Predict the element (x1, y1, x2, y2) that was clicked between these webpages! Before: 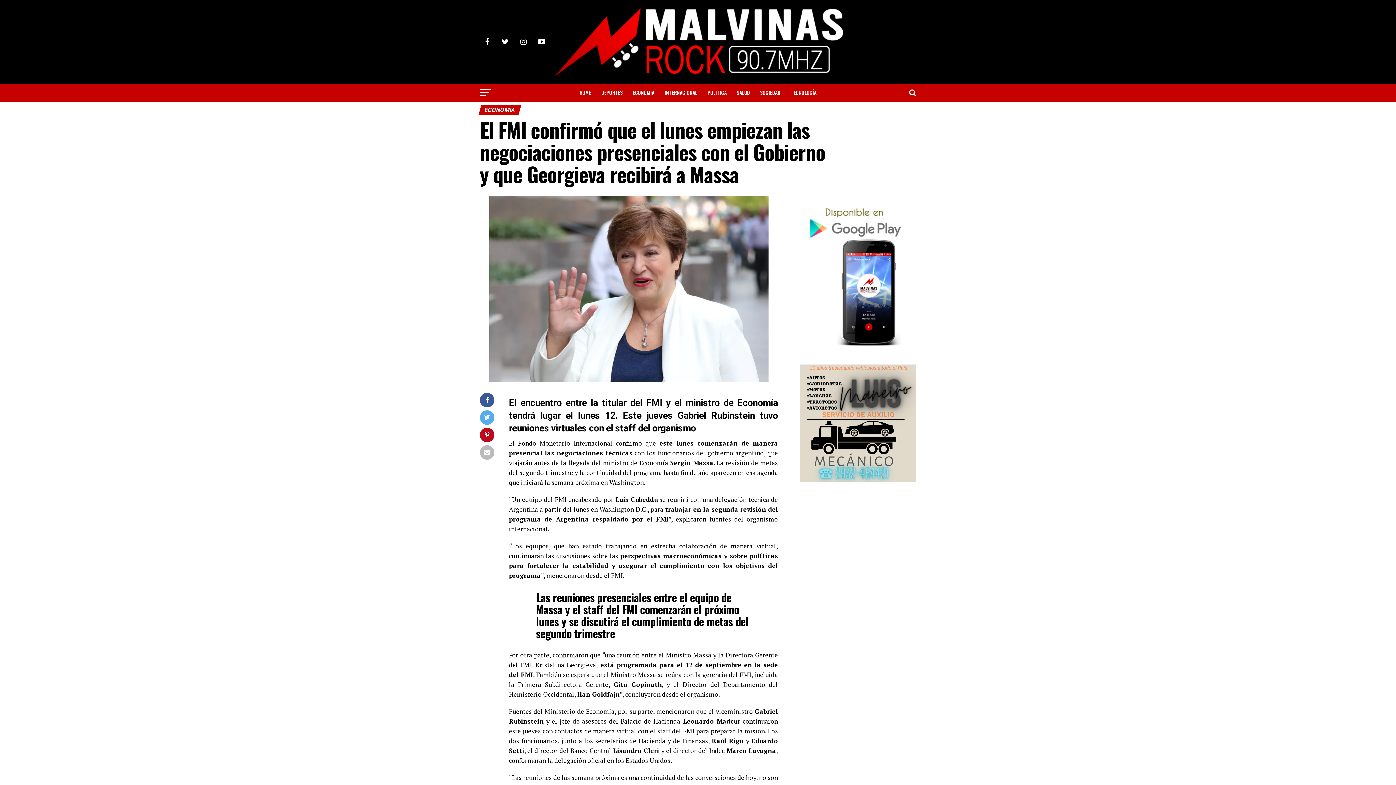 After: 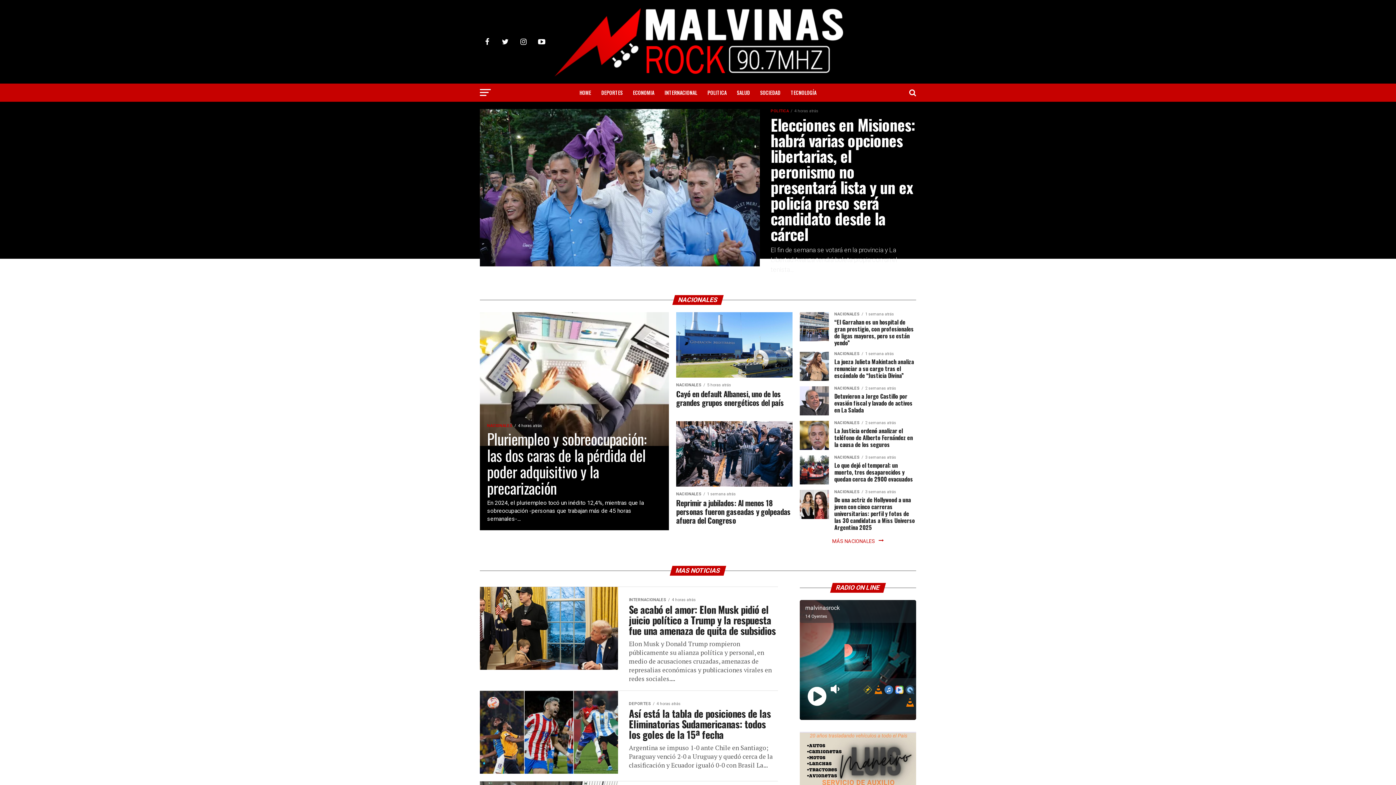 Action: bbox: (575, 83, 595, 101) label: HOME